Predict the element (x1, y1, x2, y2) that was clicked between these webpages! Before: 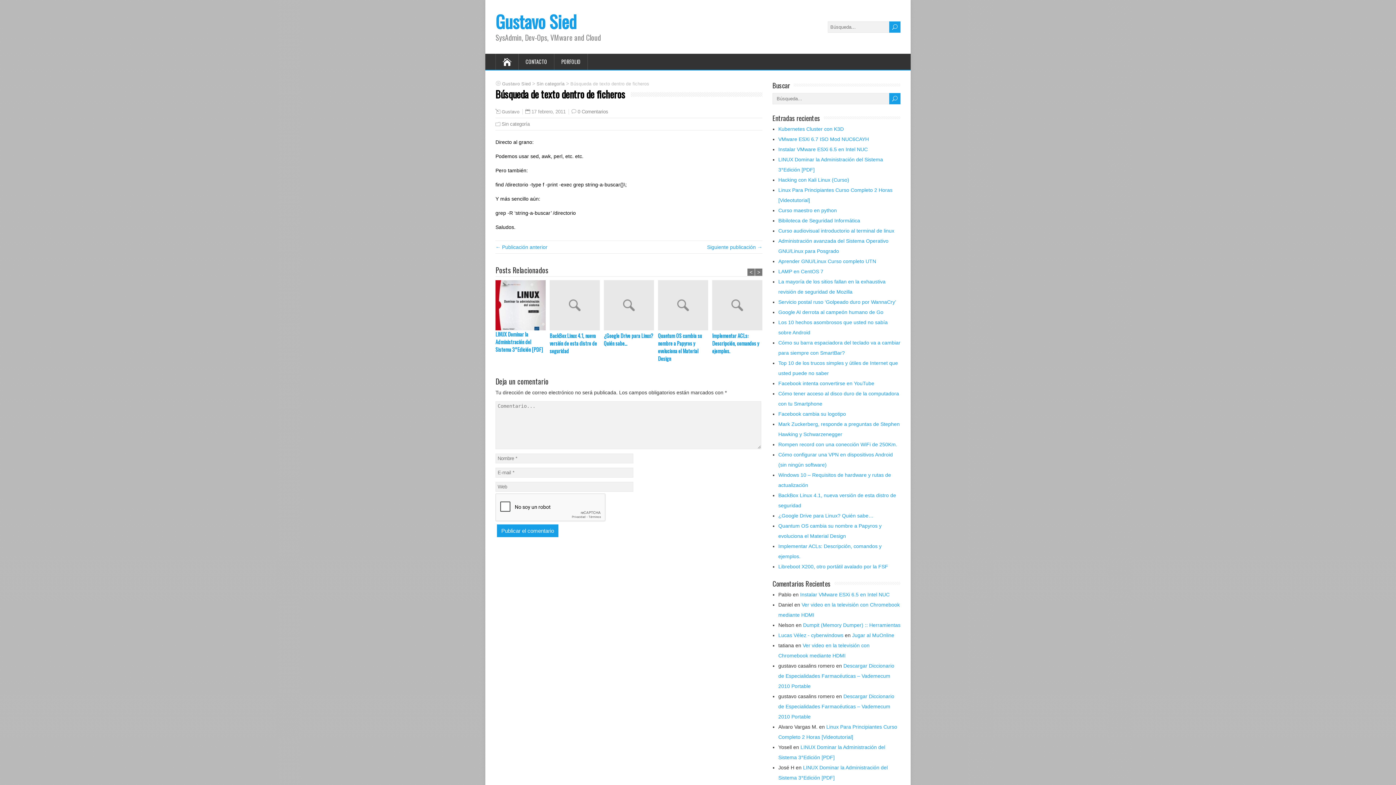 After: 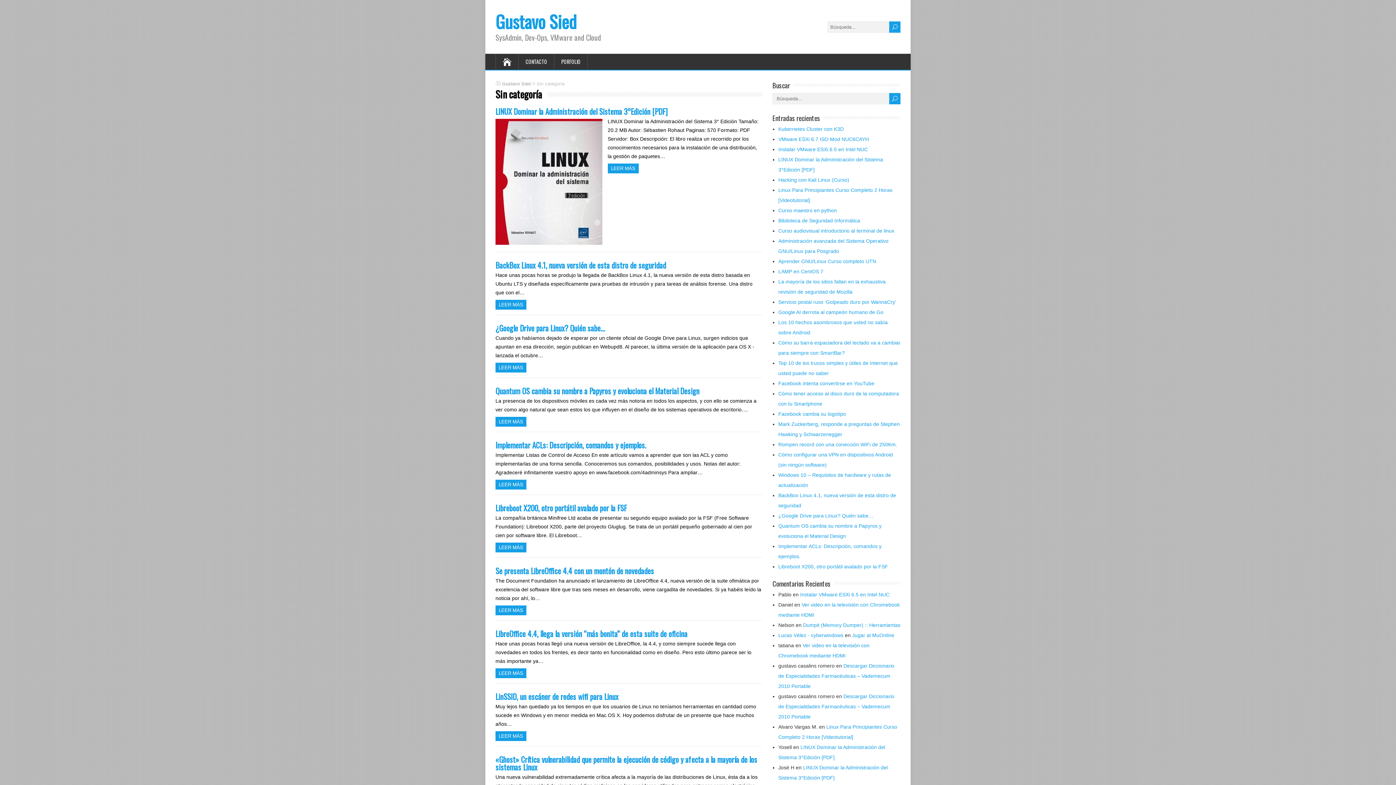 Action: label: Sin categoría bbox: (536, 81, 564, 86)